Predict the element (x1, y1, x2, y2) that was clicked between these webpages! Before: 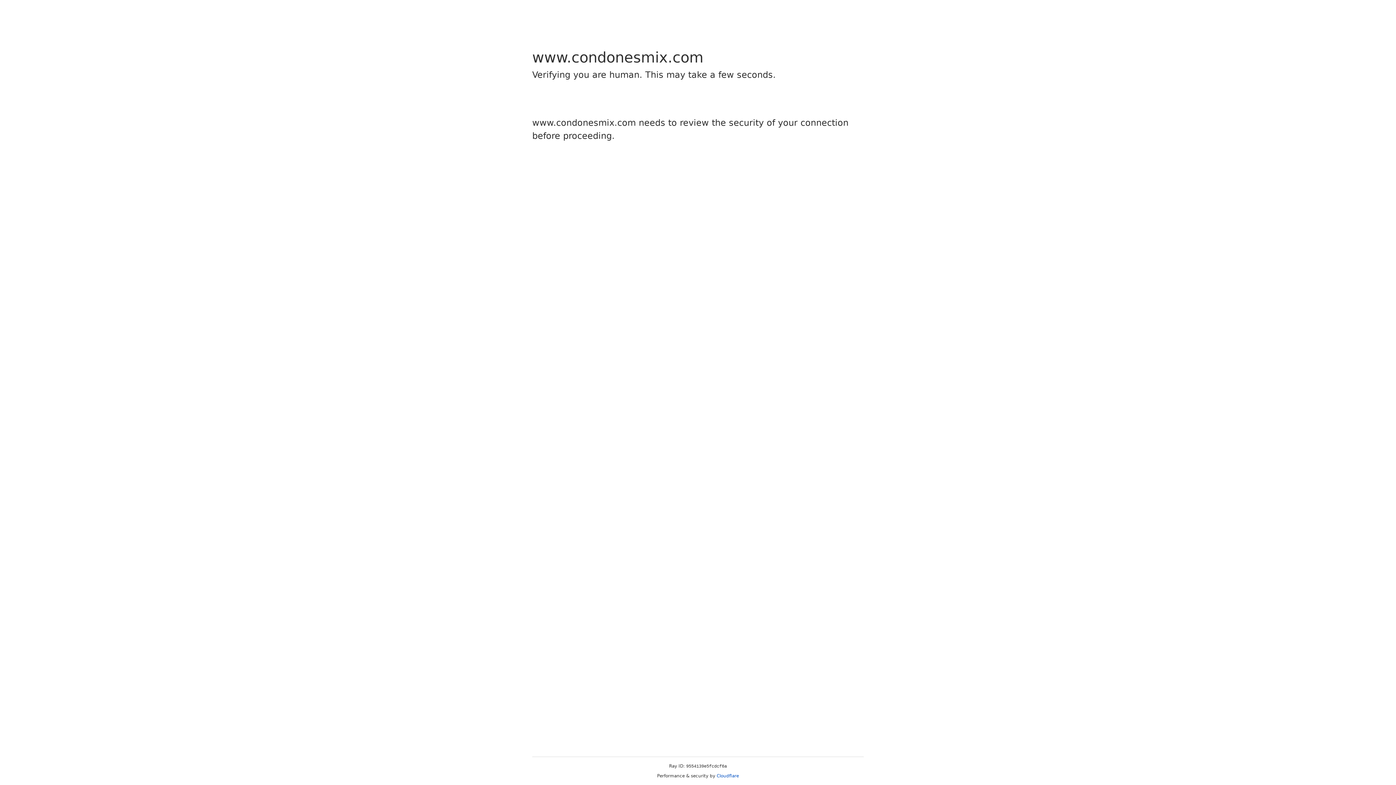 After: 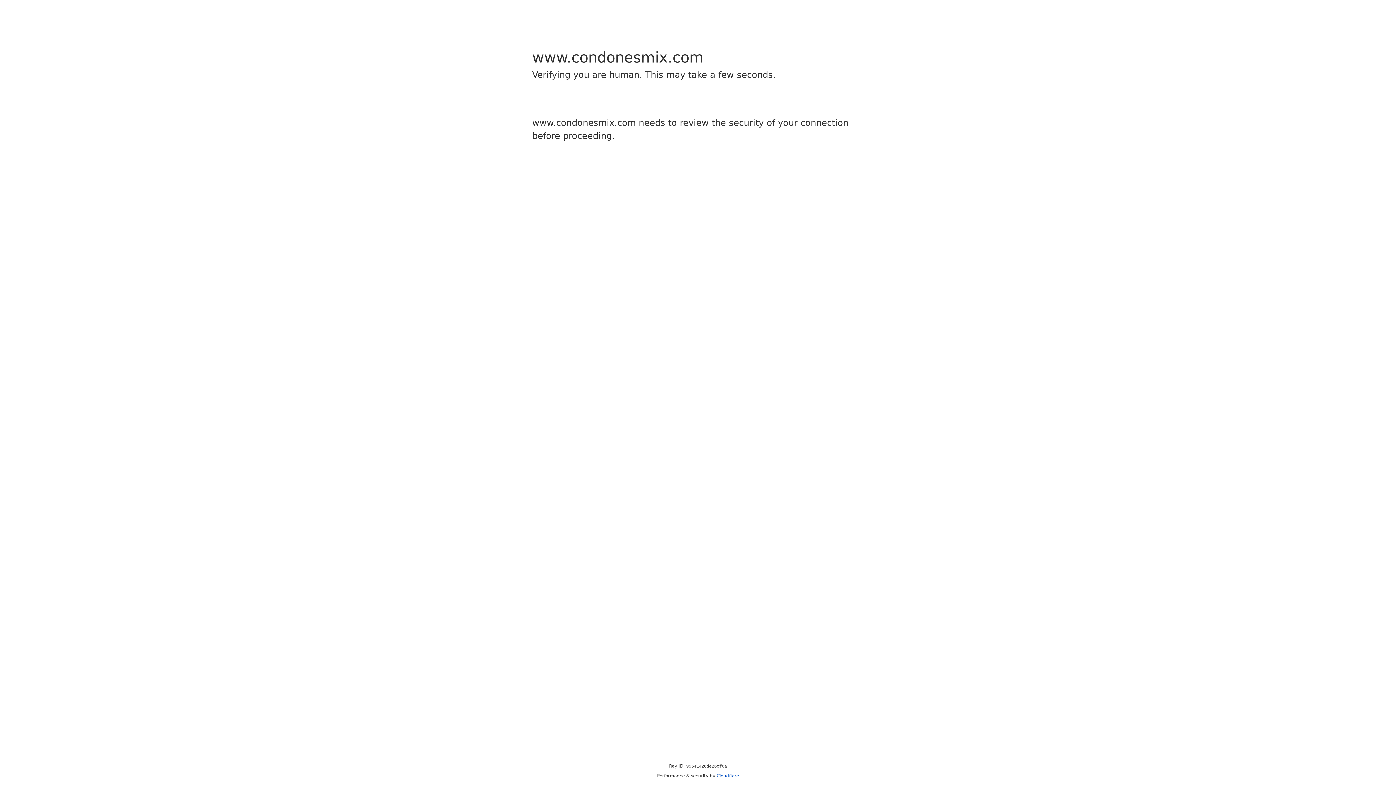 Action: label: Cloudflare bbox: (716, 773, 739, 778)